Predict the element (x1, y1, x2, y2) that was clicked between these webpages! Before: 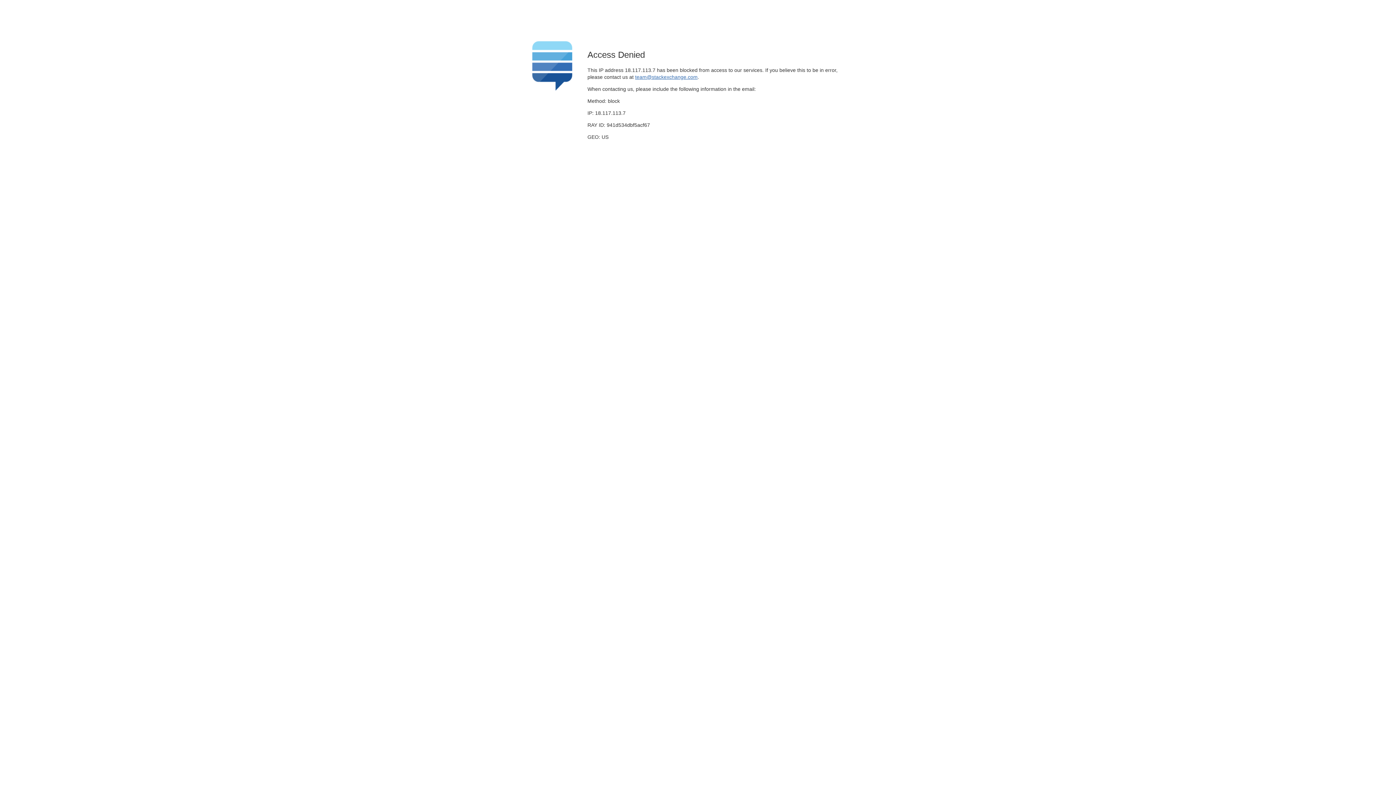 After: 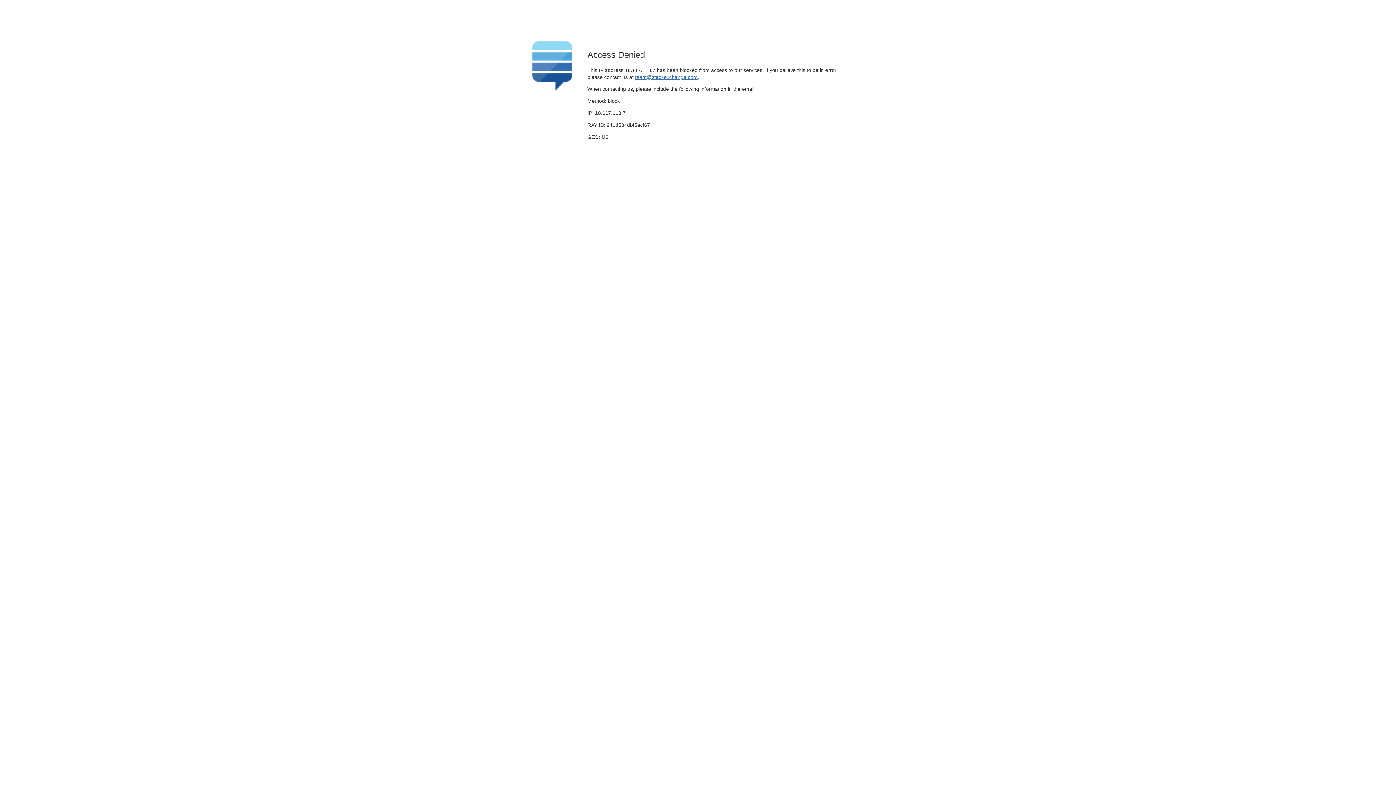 Action: label: team@stackexchange.com bbox: (635, 74, 697, 79)